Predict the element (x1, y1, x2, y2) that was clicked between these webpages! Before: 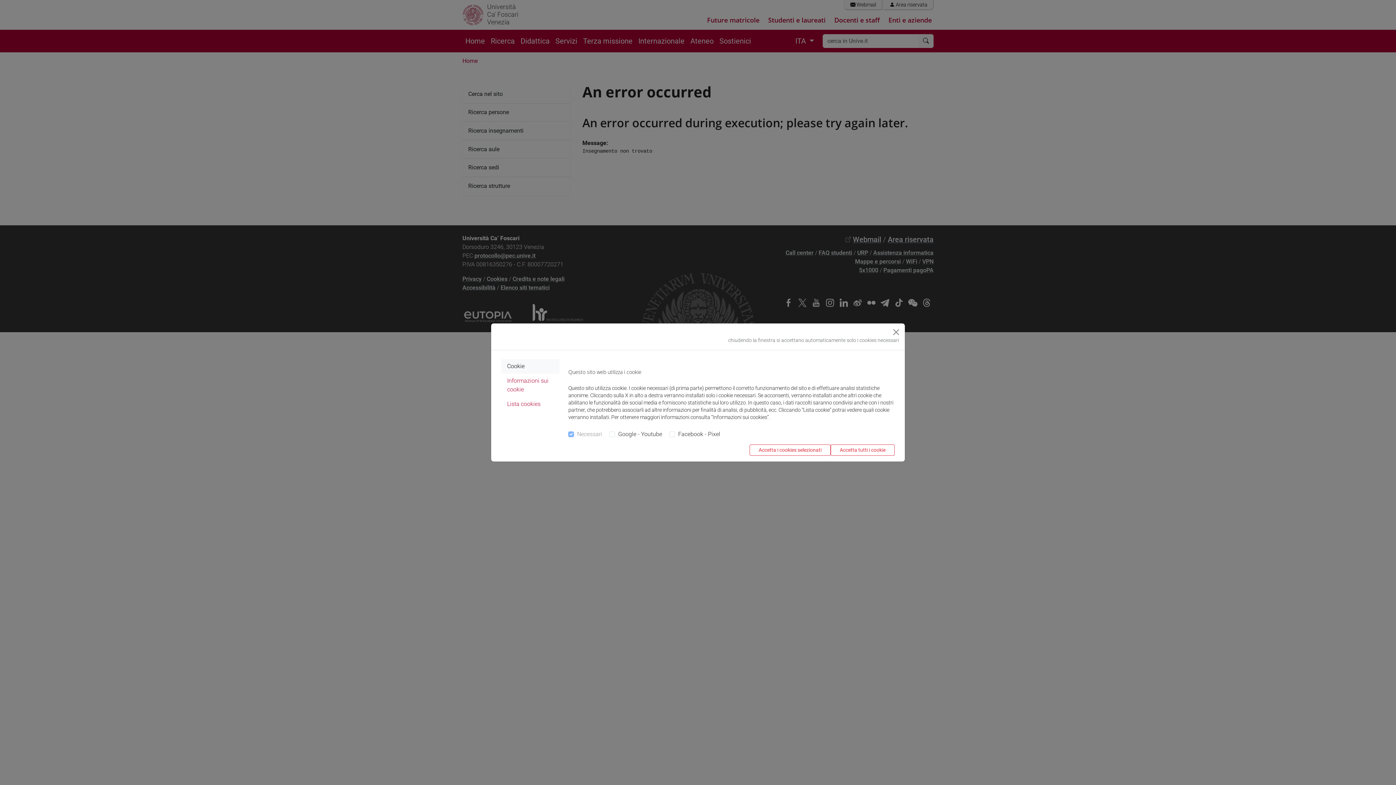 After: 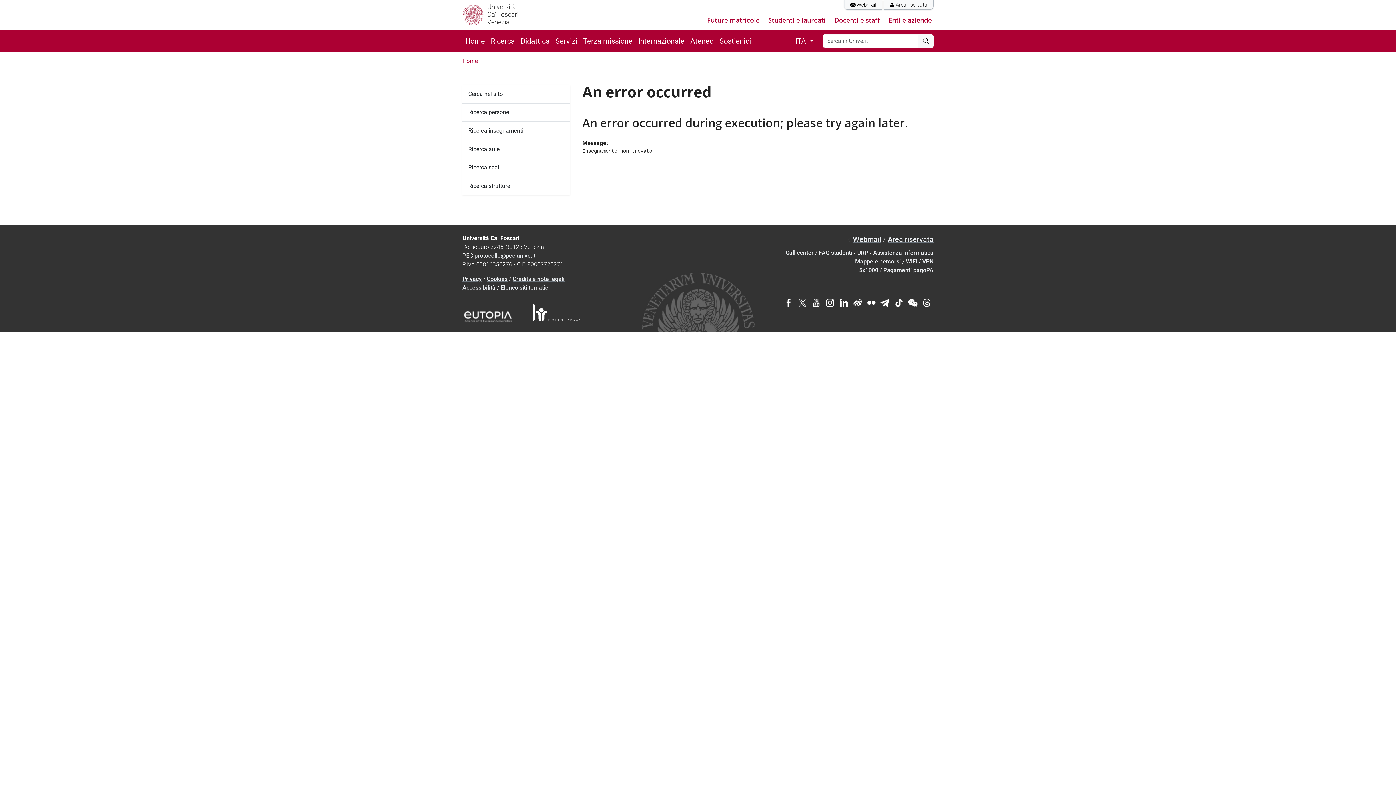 Action: label: Accetta tutti i cookie bbox: (830, 444, 894, 456)